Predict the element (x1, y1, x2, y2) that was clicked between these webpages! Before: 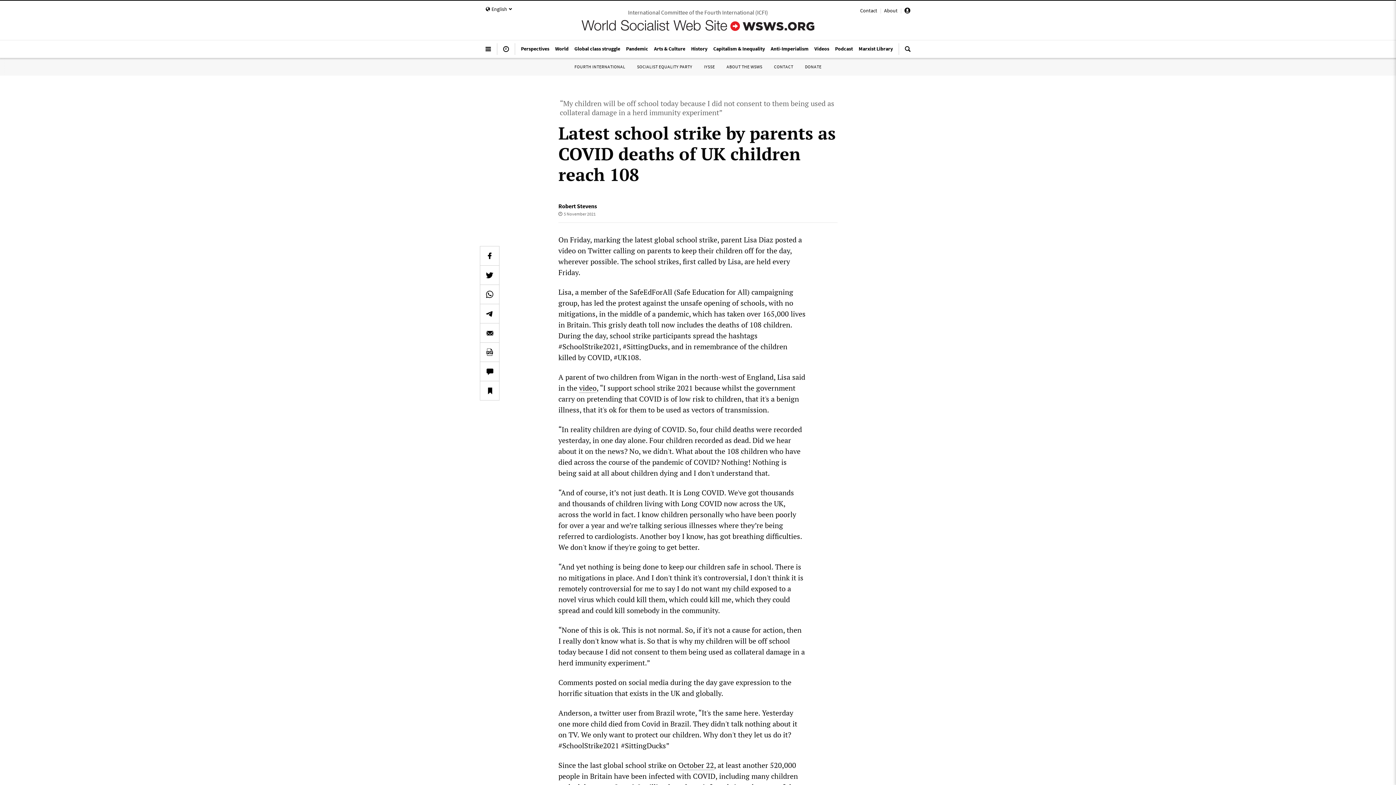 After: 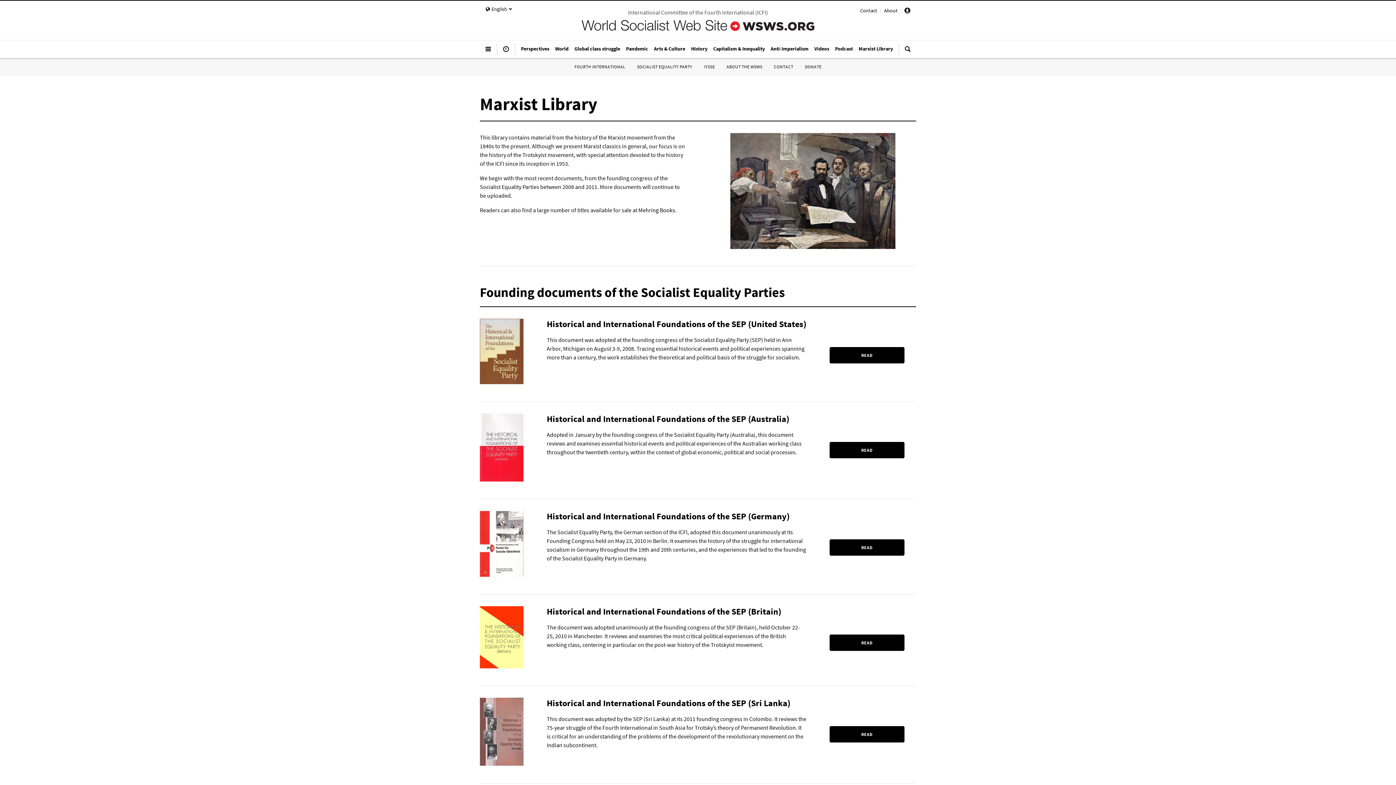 Action: label: Marxist Library bbox: (856, 41, 896, 55)